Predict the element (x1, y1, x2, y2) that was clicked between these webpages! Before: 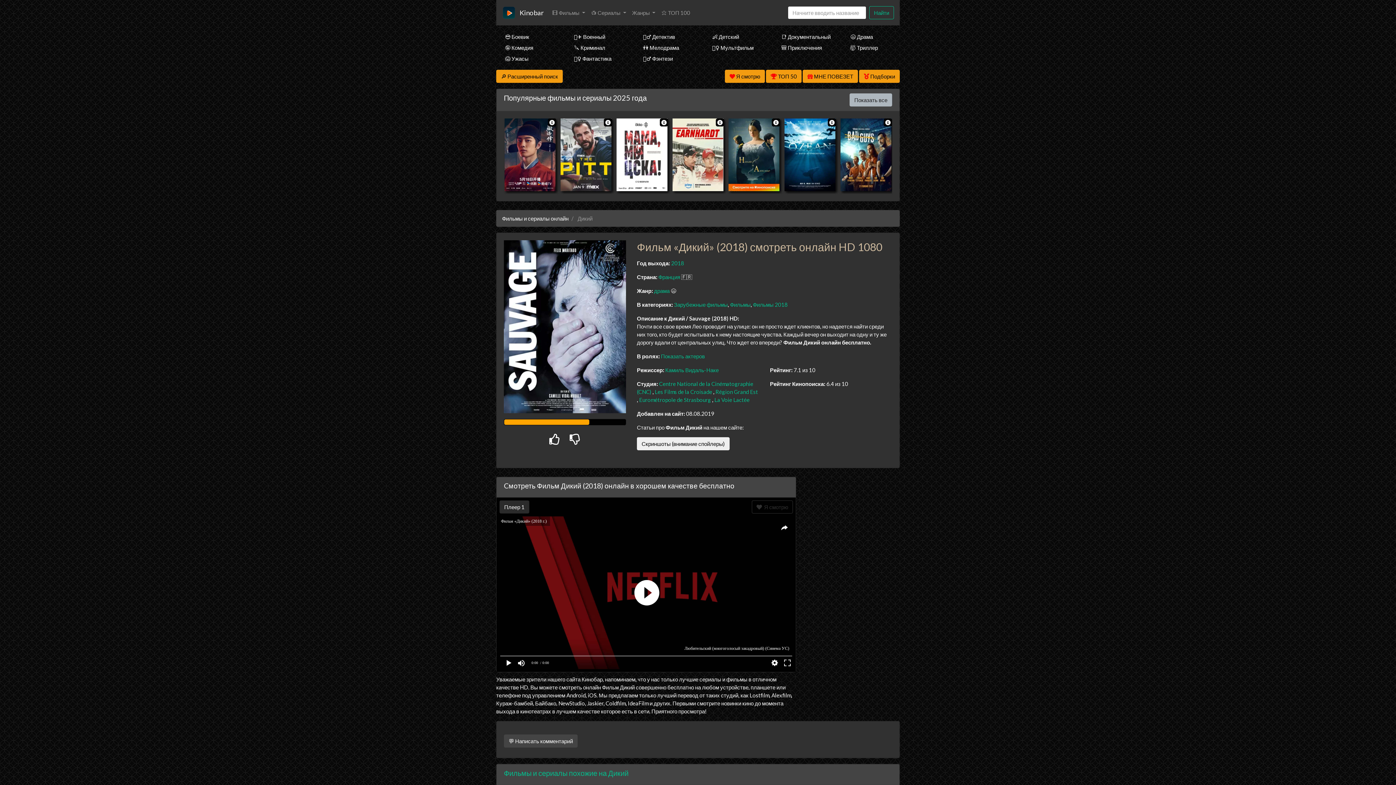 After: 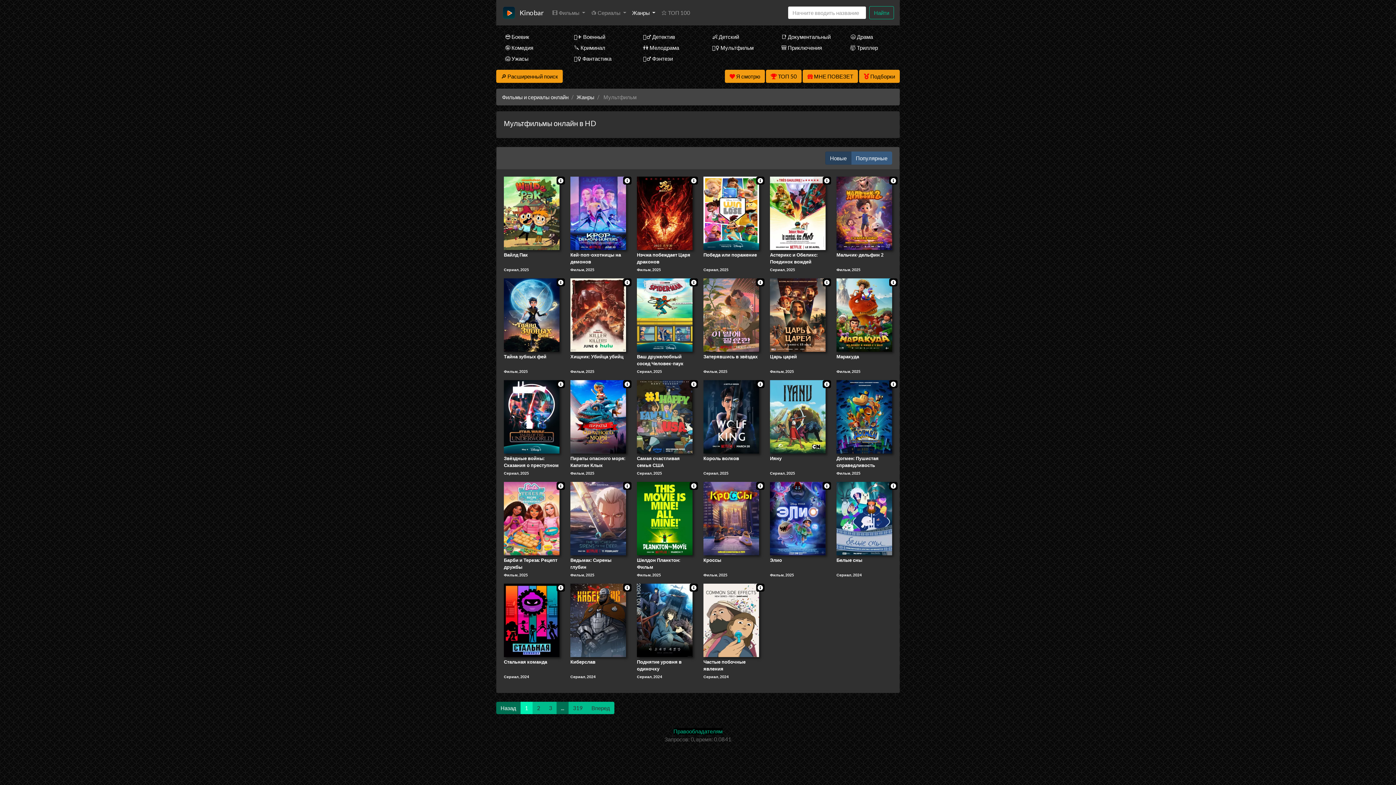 Action: label: 🧚‍♀️ Мультфильм bbox: (703, 42, 761, 53)